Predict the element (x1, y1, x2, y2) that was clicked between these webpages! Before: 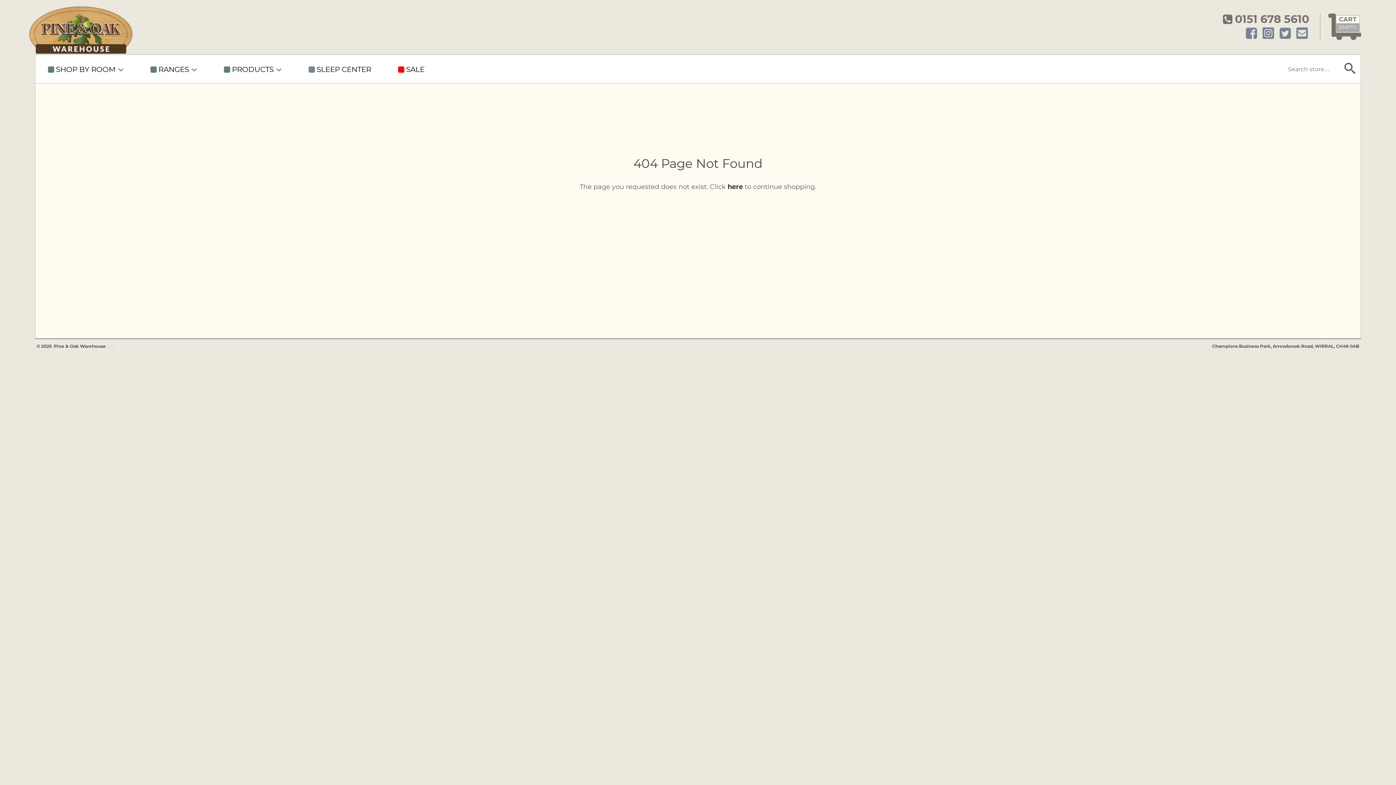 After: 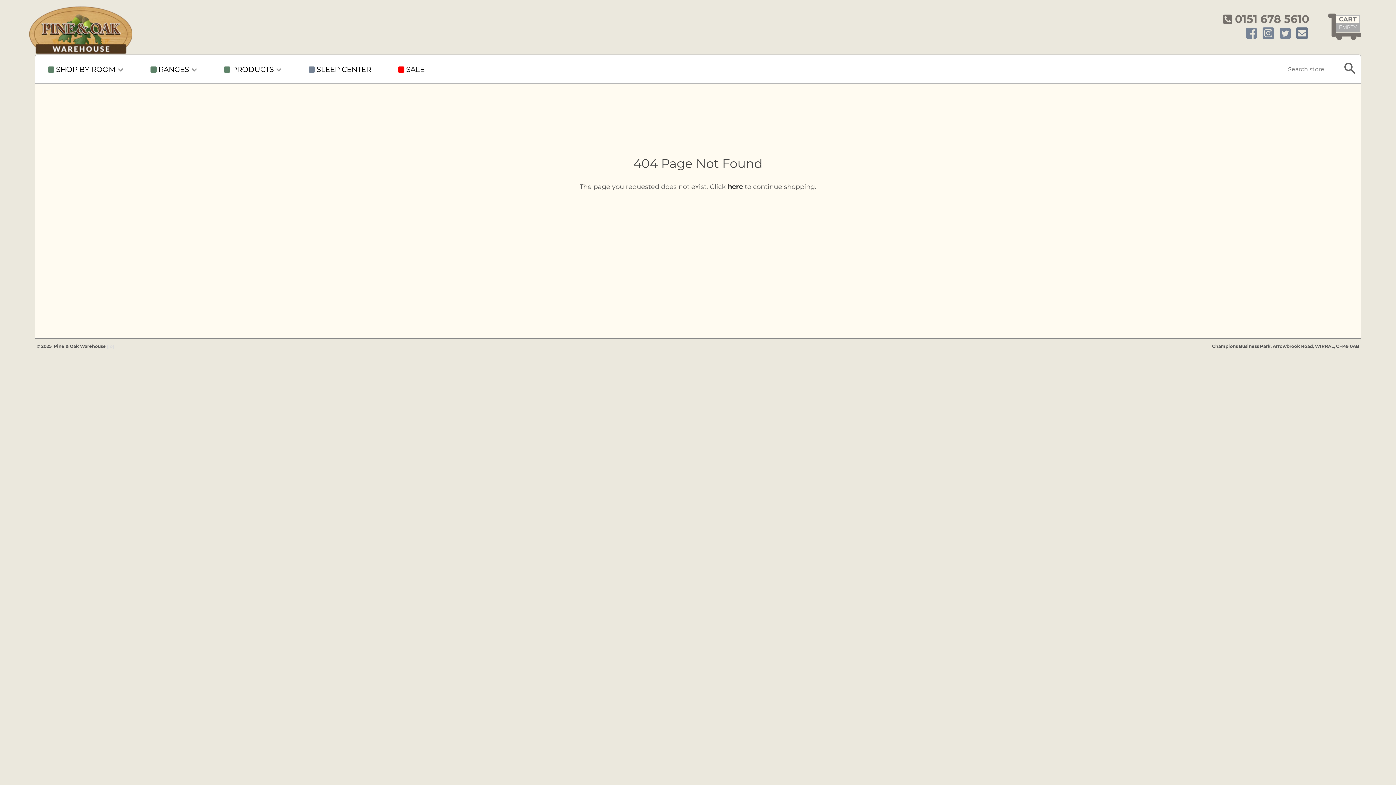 Action: bbox: (1296, 26, 1308, 40)